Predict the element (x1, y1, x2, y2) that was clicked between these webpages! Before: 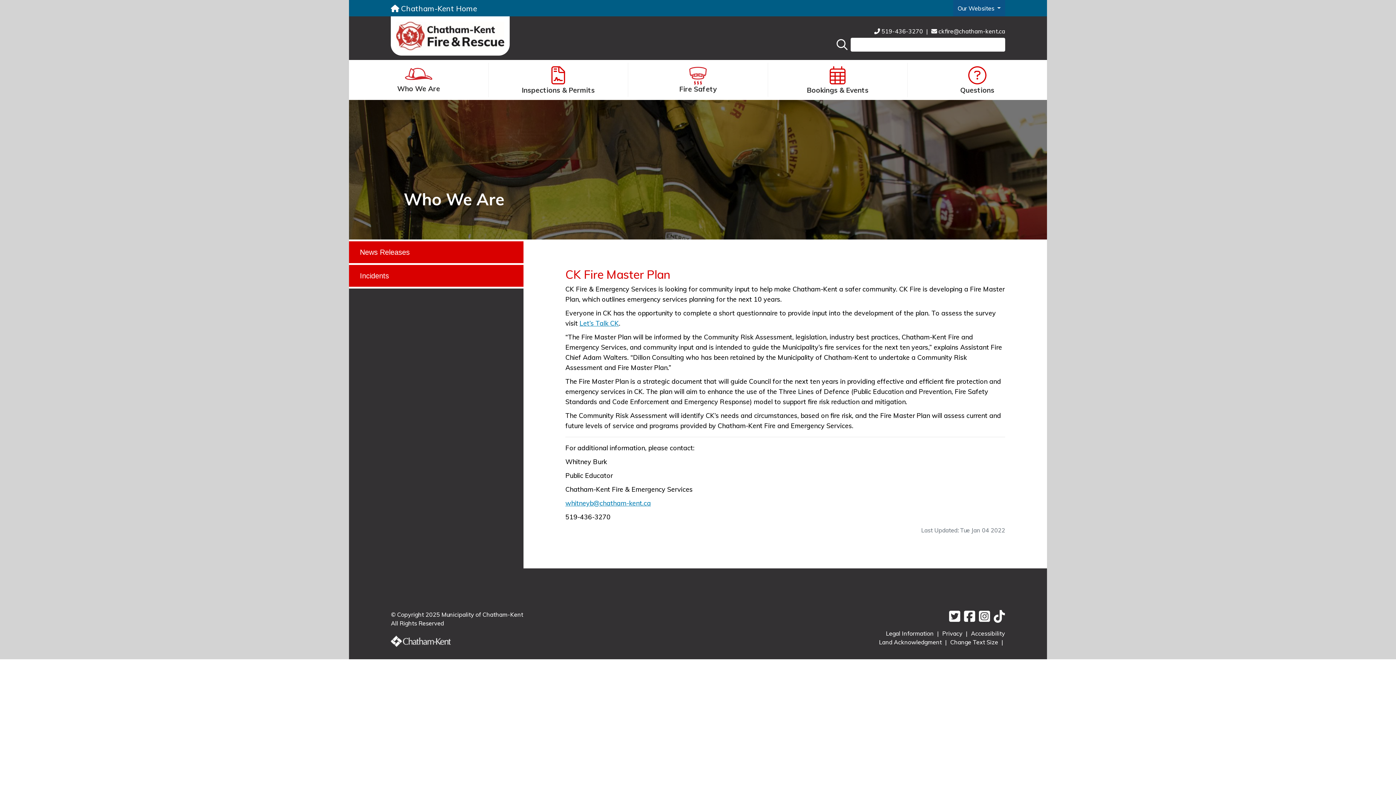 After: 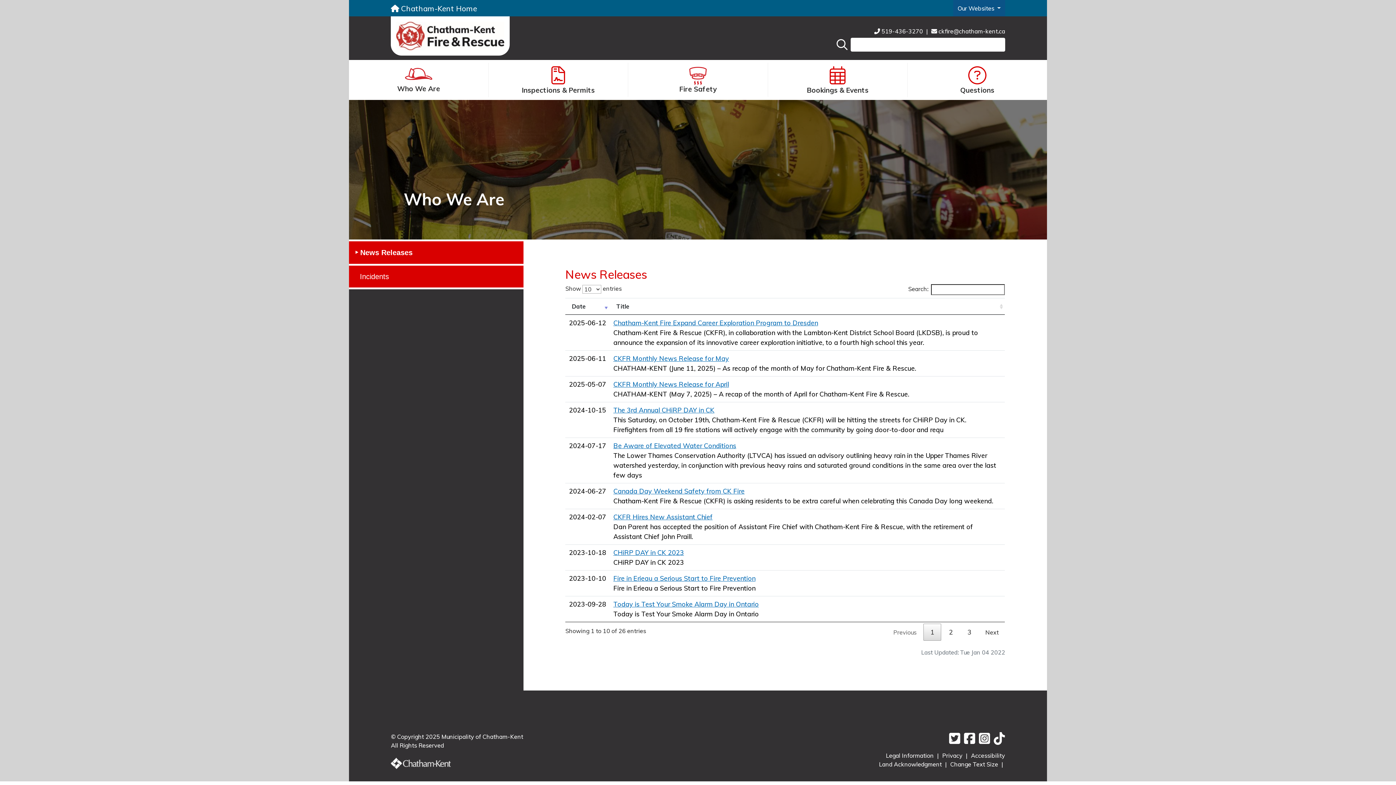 Action: label: News Releases bbox: (349, 241, 523, 263)